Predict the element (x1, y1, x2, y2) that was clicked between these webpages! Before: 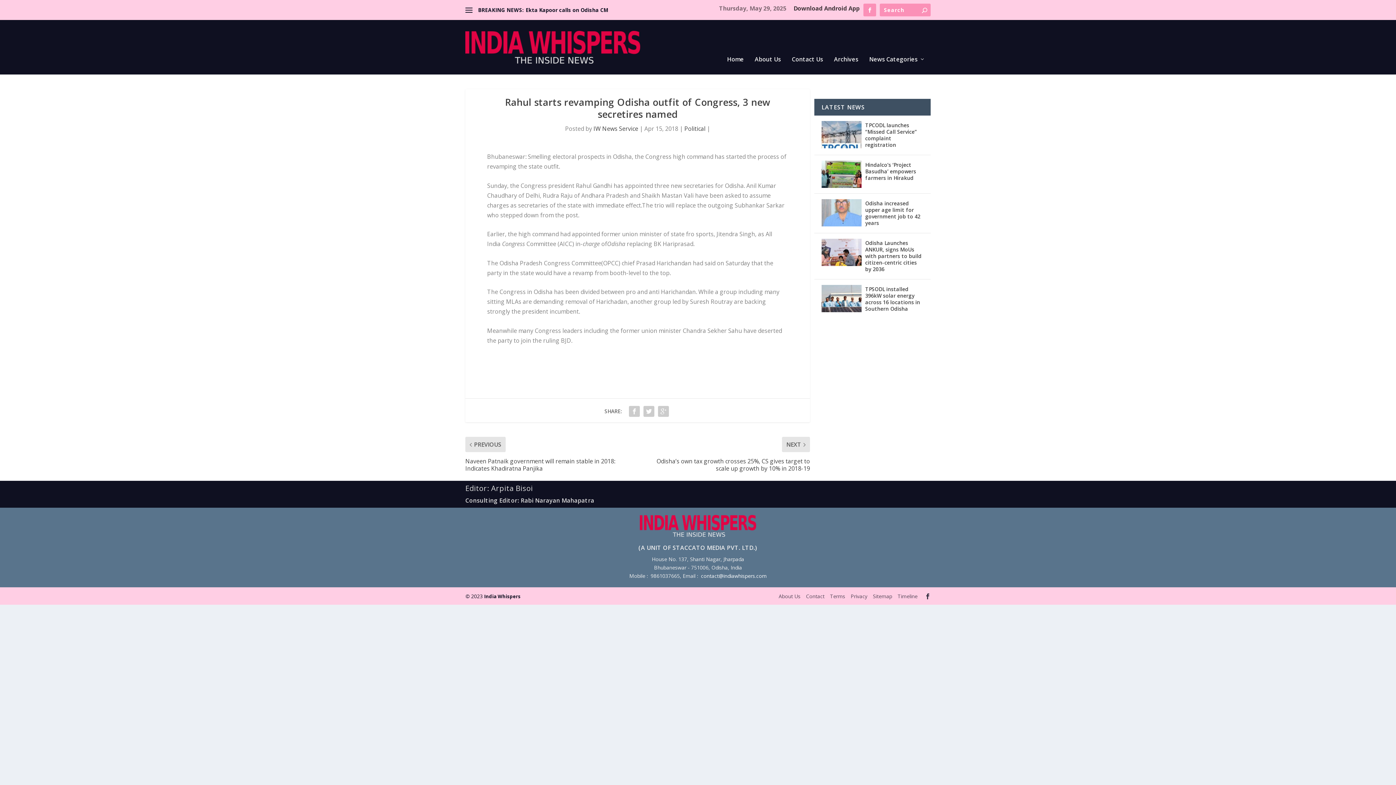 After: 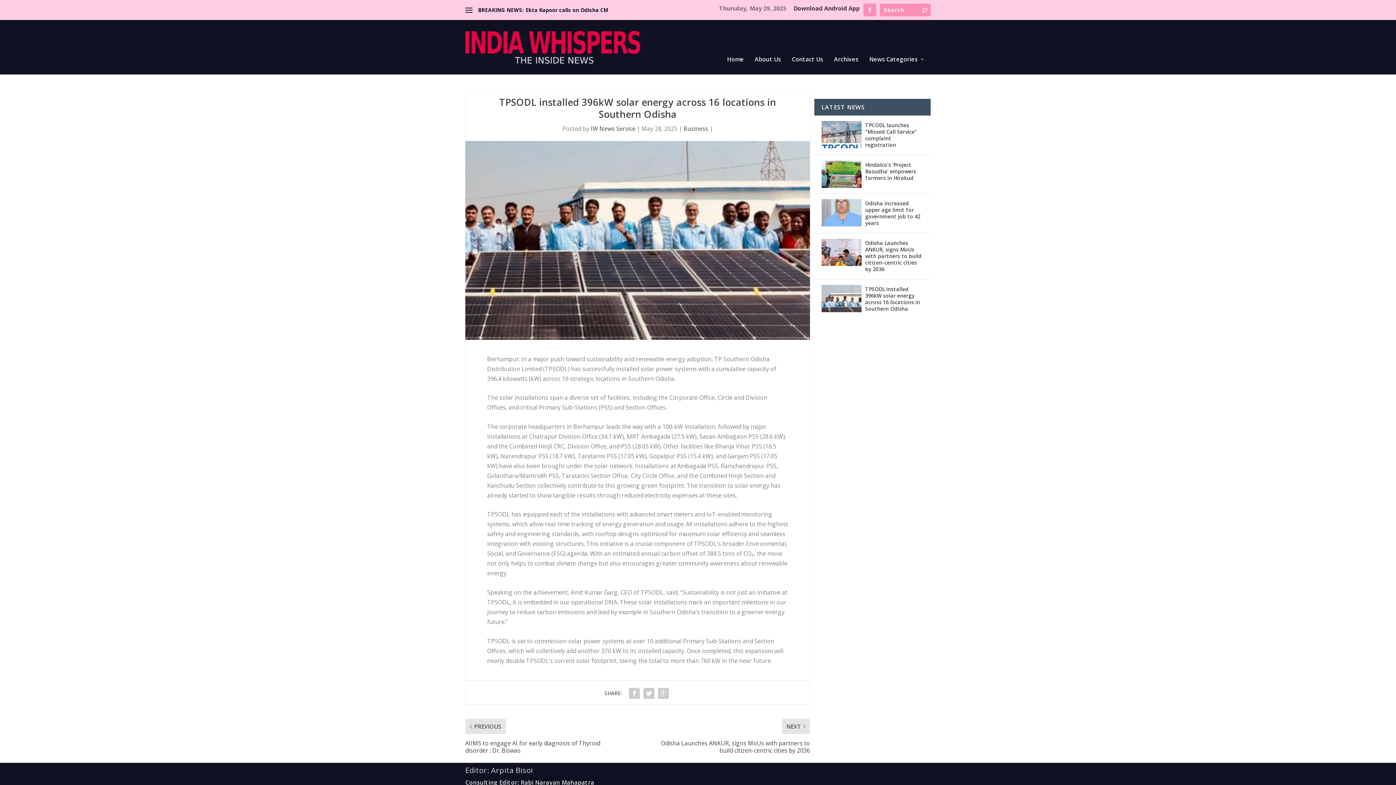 Action: bbox: (865, 285, 923, 313) label: TPSODL installed 396kW solar energy across 16 locations in Southern Odisha